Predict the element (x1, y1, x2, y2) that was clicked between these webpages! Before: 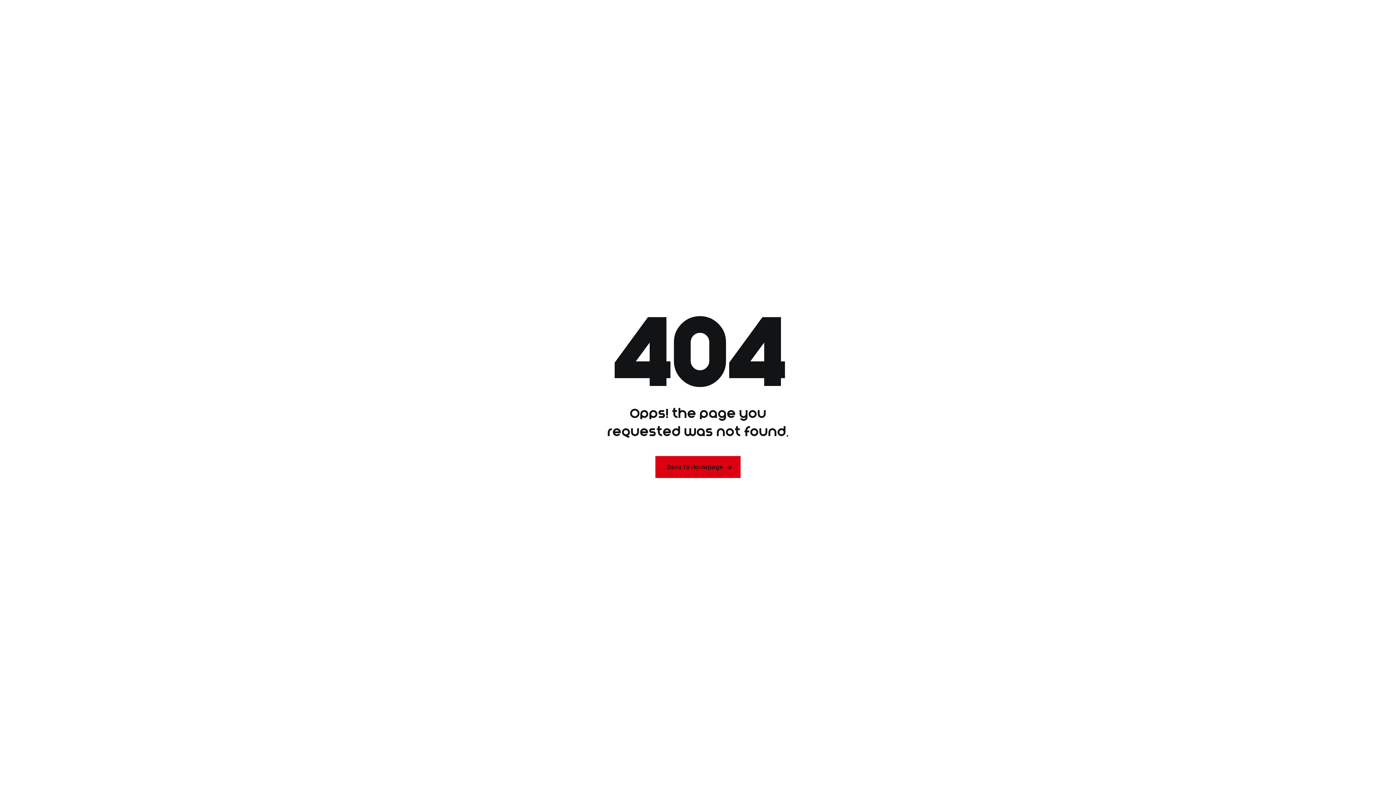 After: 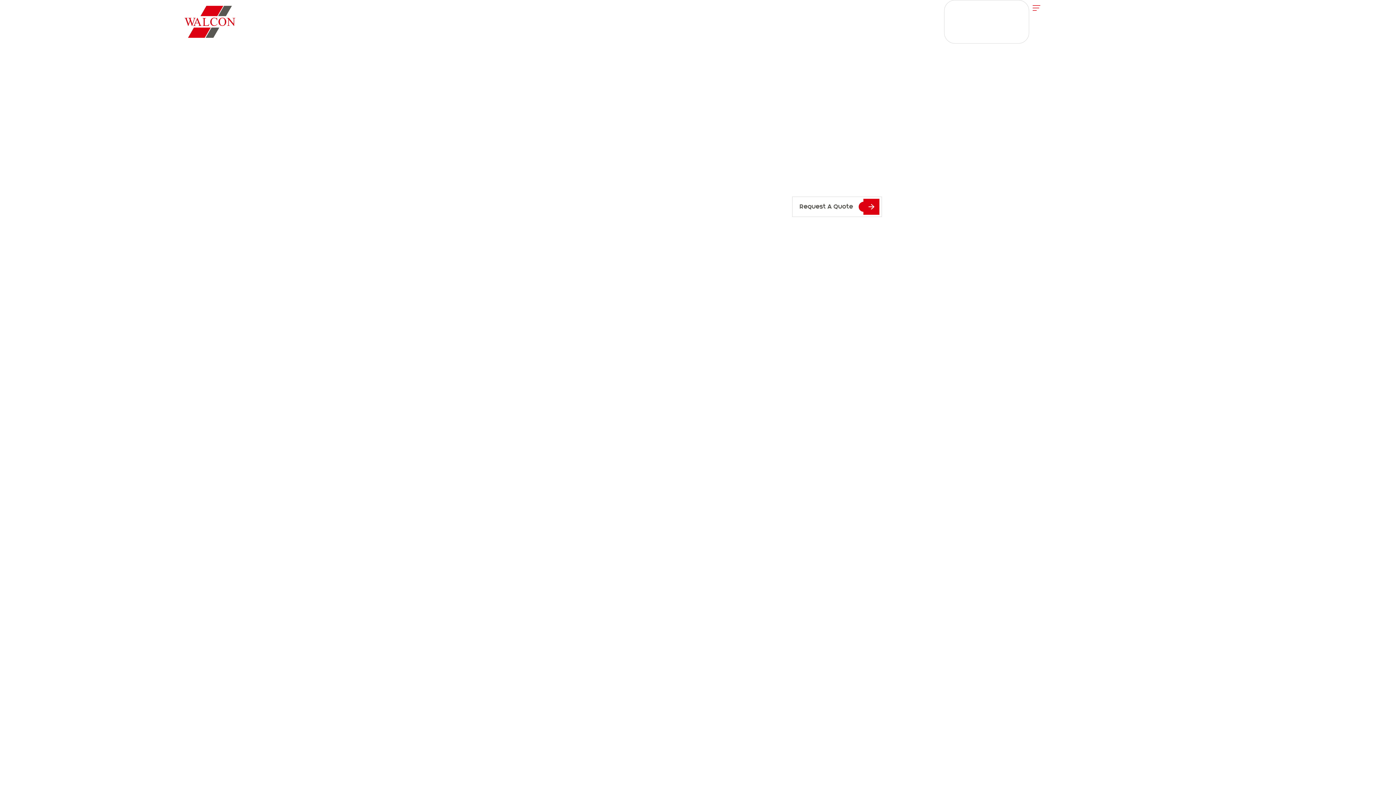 Action: bbox: (655, 456, 741, 478) label: Back To Homepage